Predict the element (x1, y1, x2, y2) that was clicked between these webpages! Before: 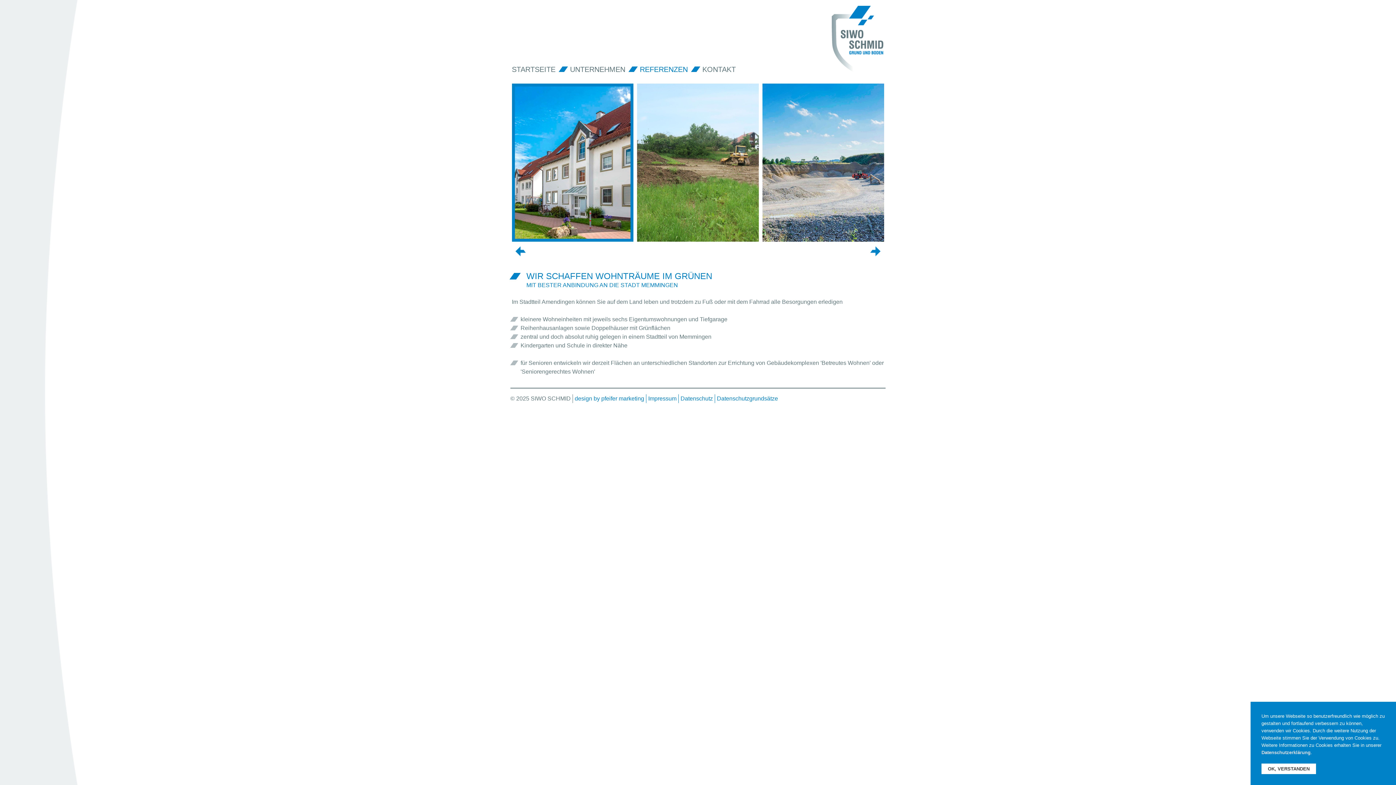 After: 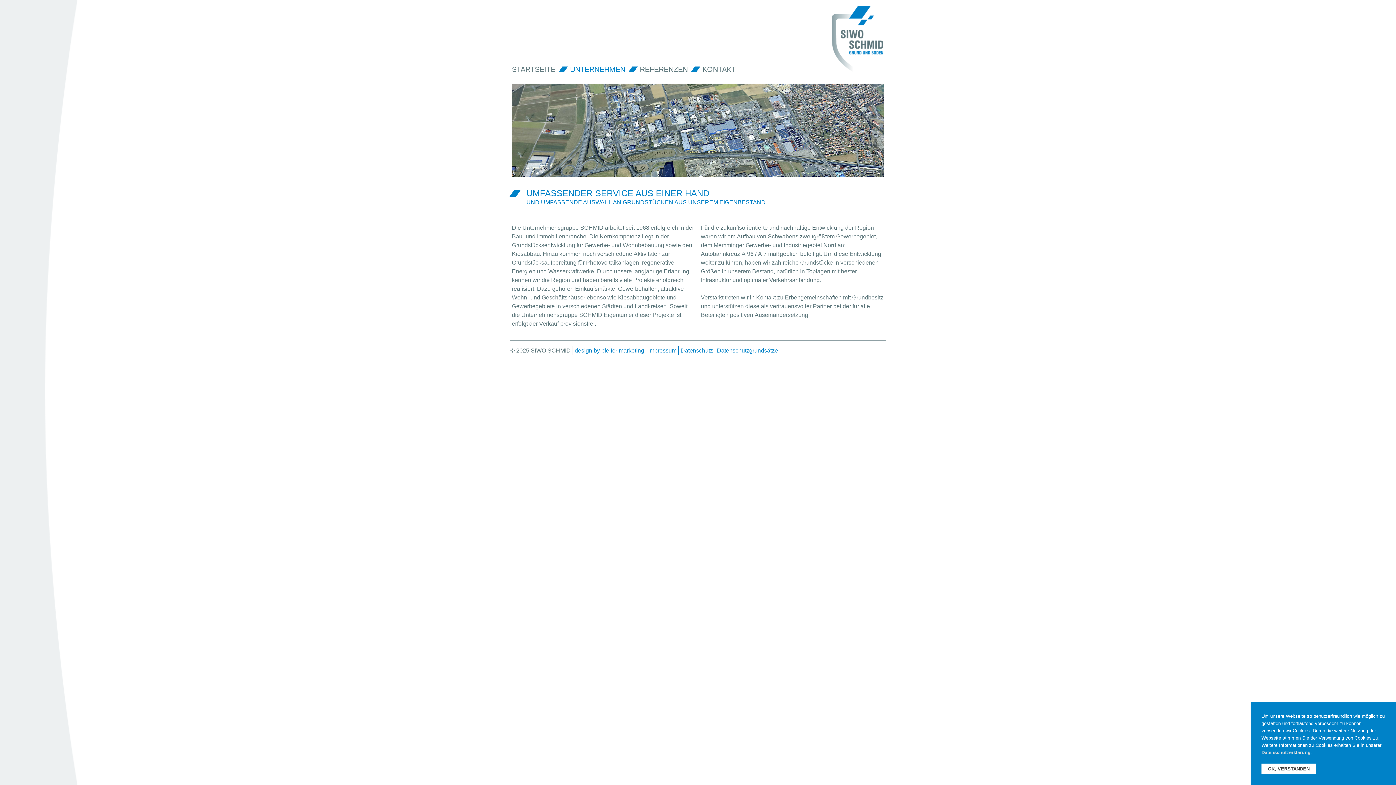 Action: bbox: (570, 65, 625, 73) label: UNTERNEHMEN